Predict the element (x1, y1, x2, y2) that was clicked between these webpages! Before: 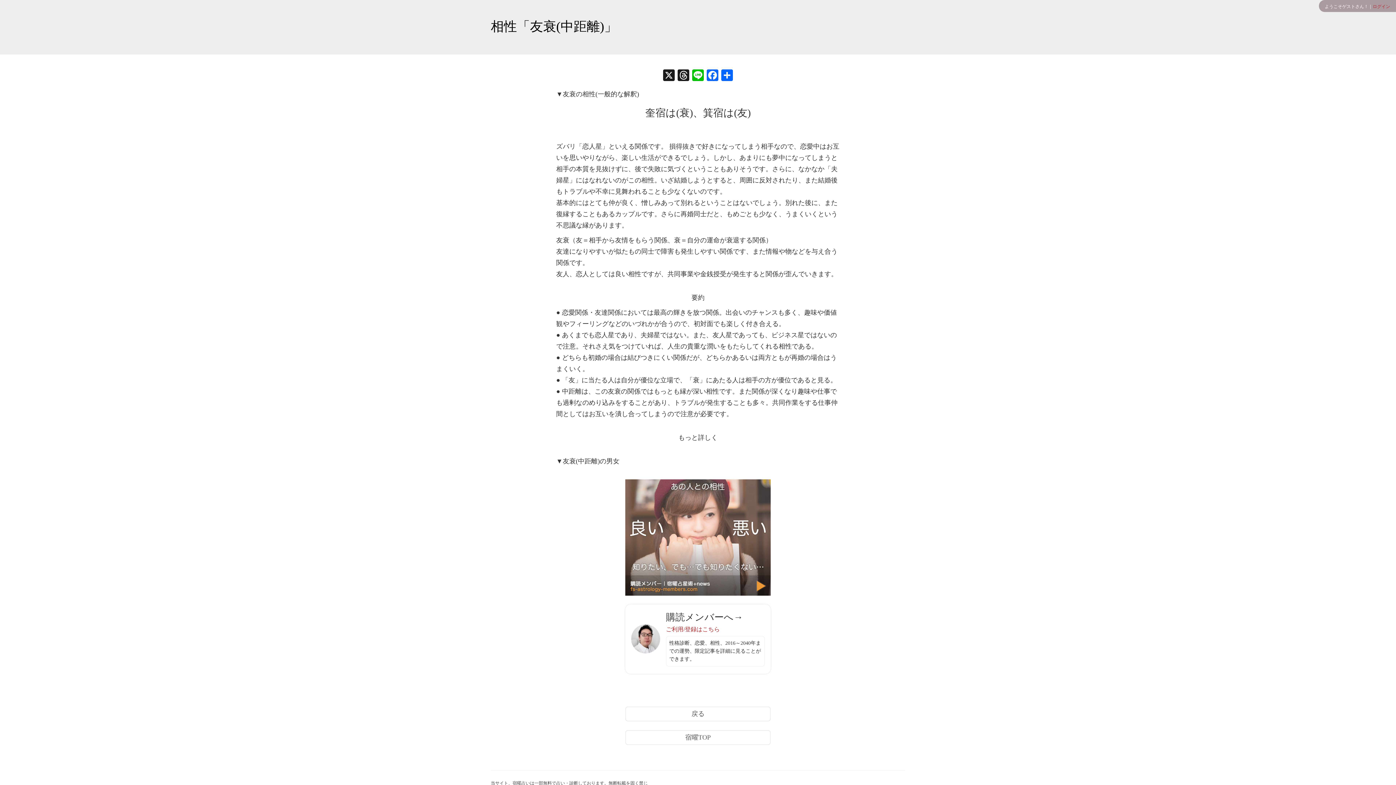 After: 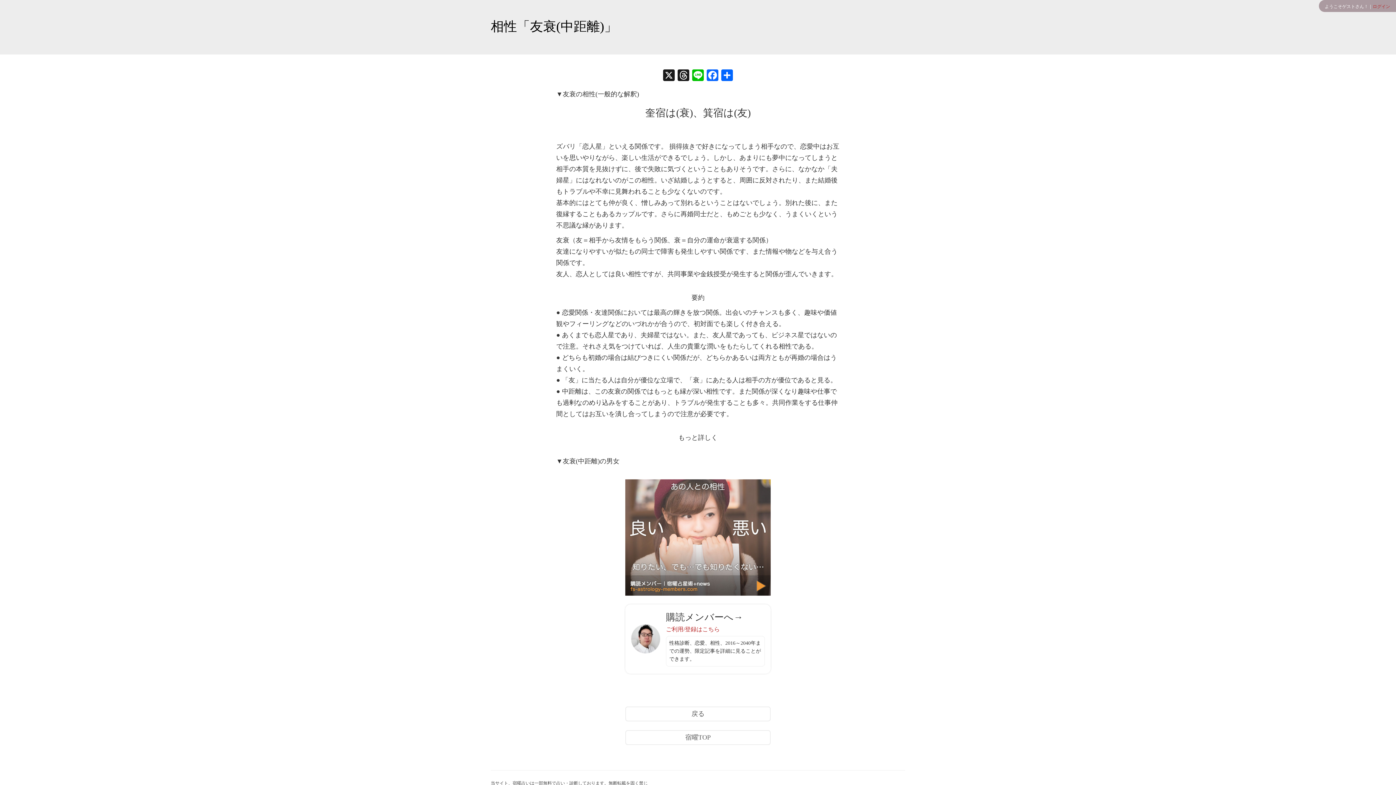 Action: bbox: (556, 479, 840, 596)